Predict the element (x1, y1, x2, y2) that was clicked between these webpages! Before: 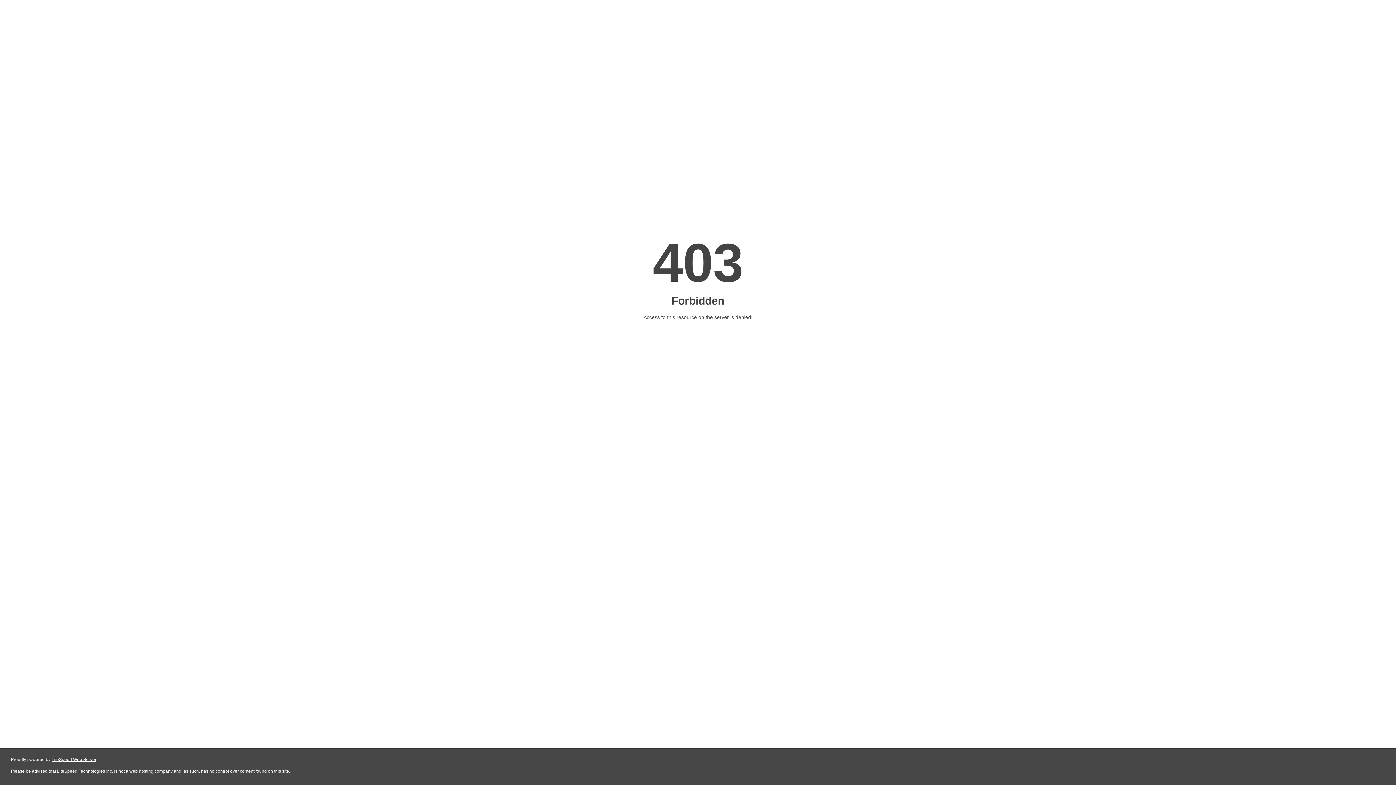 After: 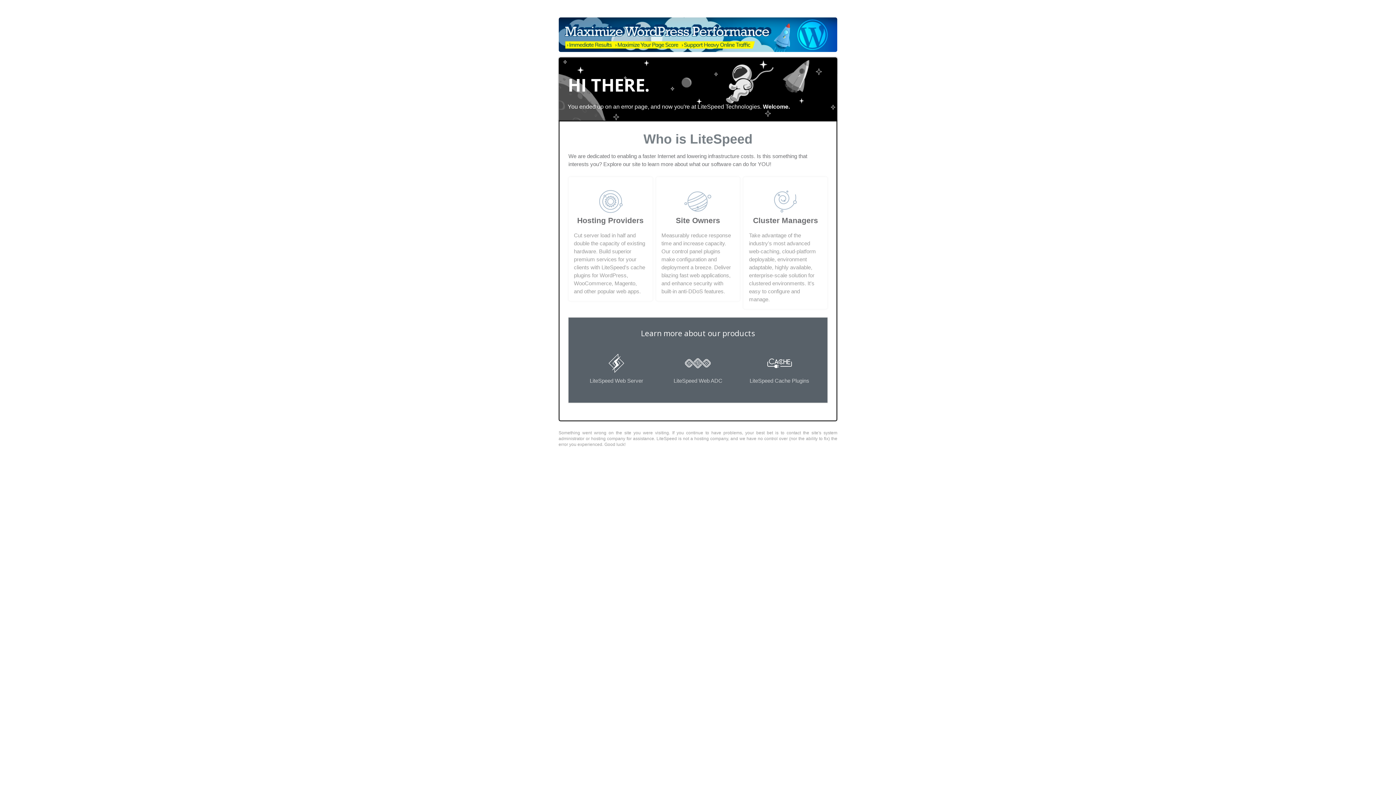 Action: bbox: (51, 757, 96, 762) label: LiteSpeed Web Server